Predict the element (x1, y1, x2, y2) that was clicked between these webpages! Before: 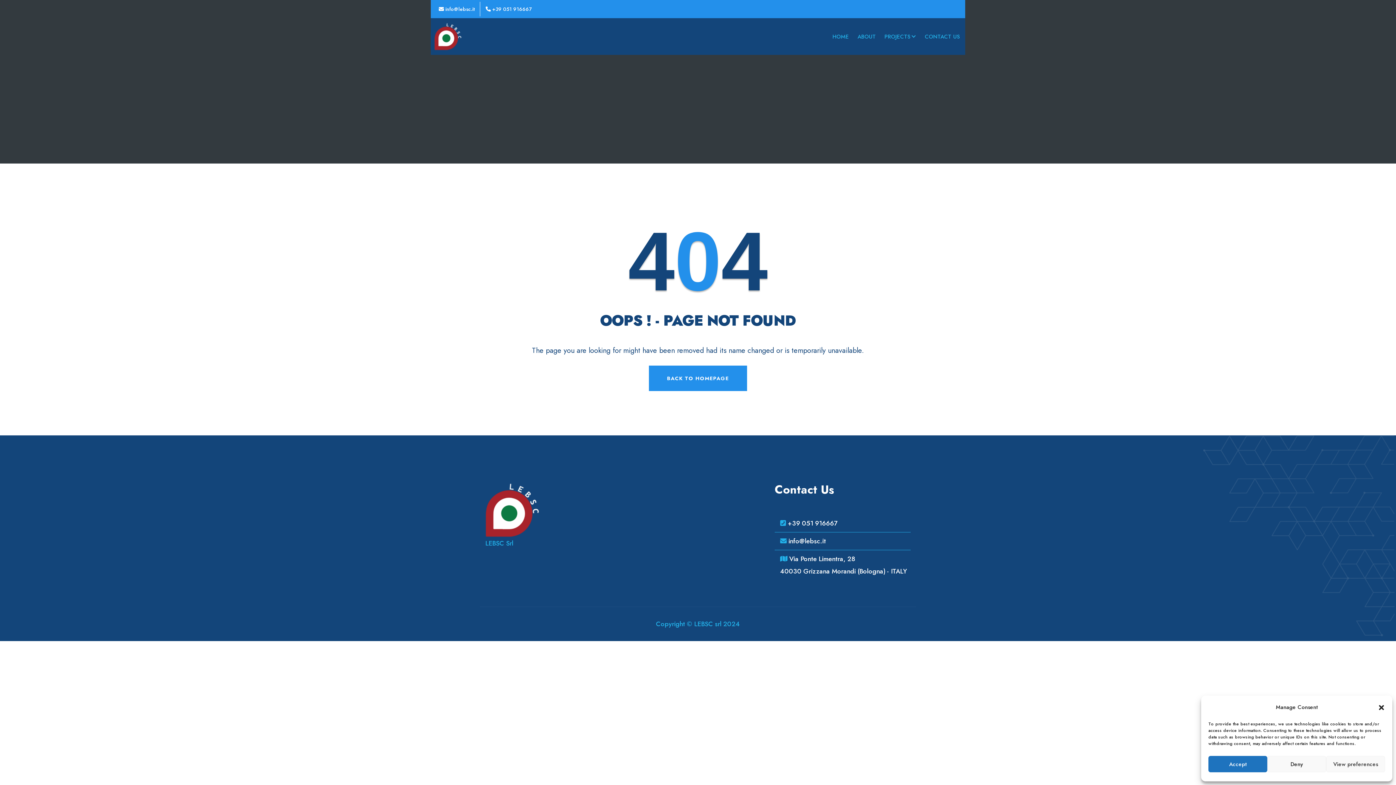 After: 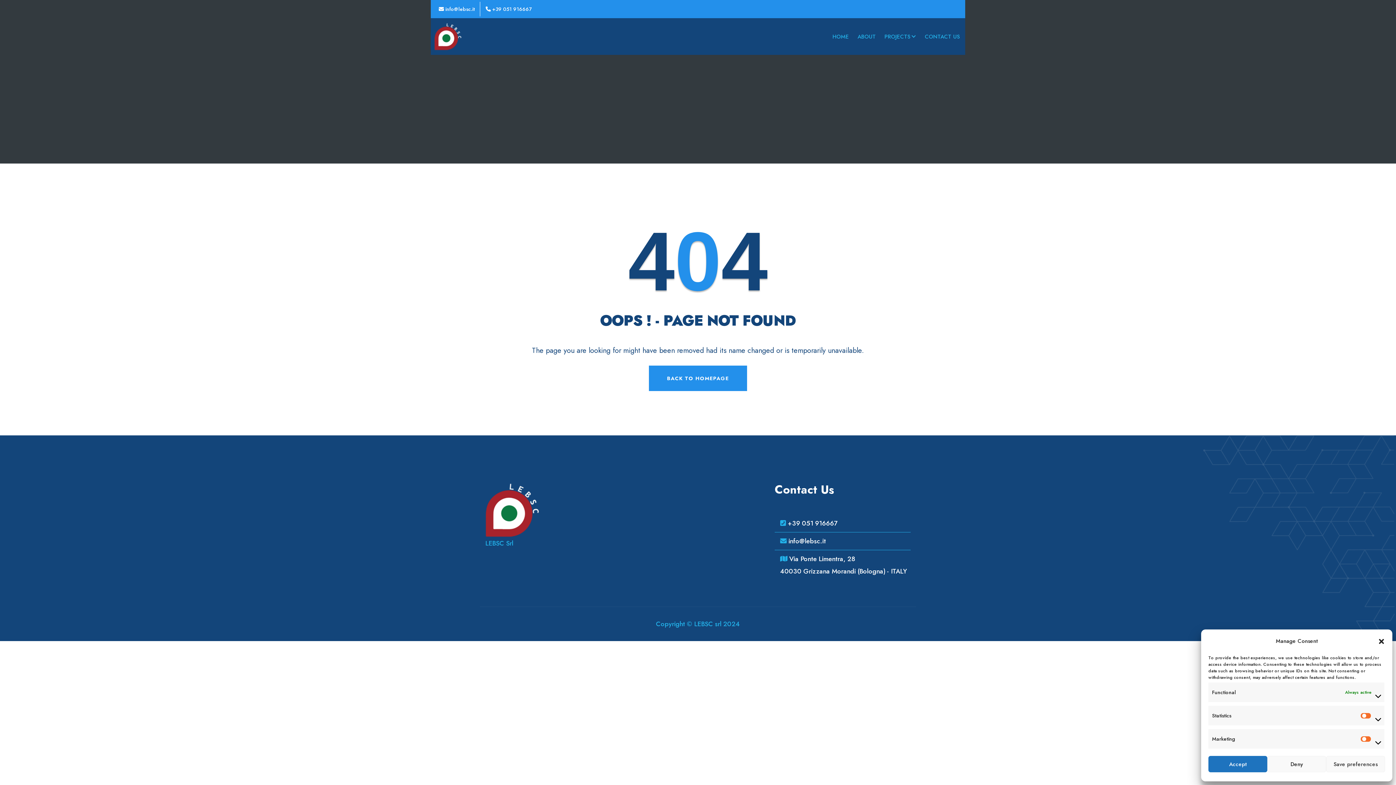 Action: label: View preferences bbox: (1326, 756, 1385, 772)